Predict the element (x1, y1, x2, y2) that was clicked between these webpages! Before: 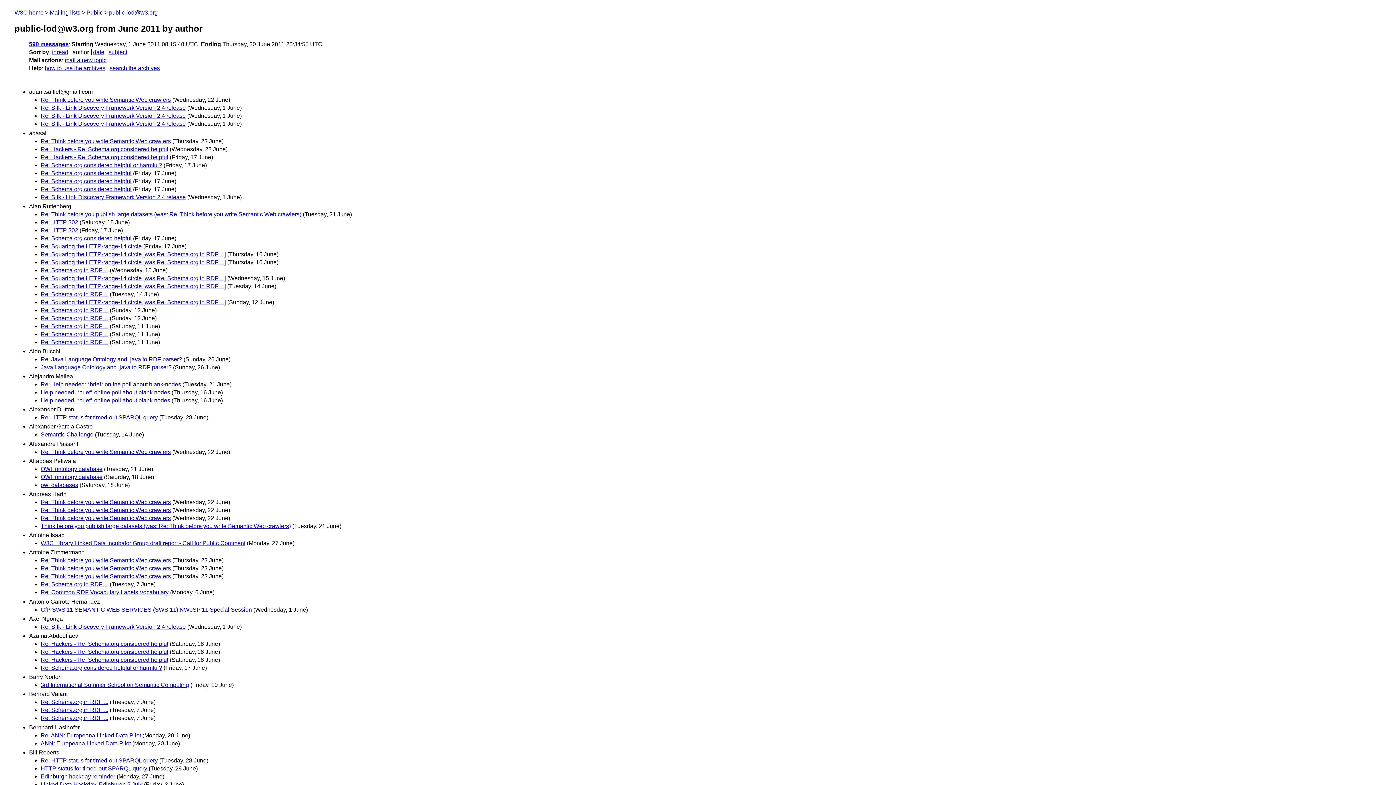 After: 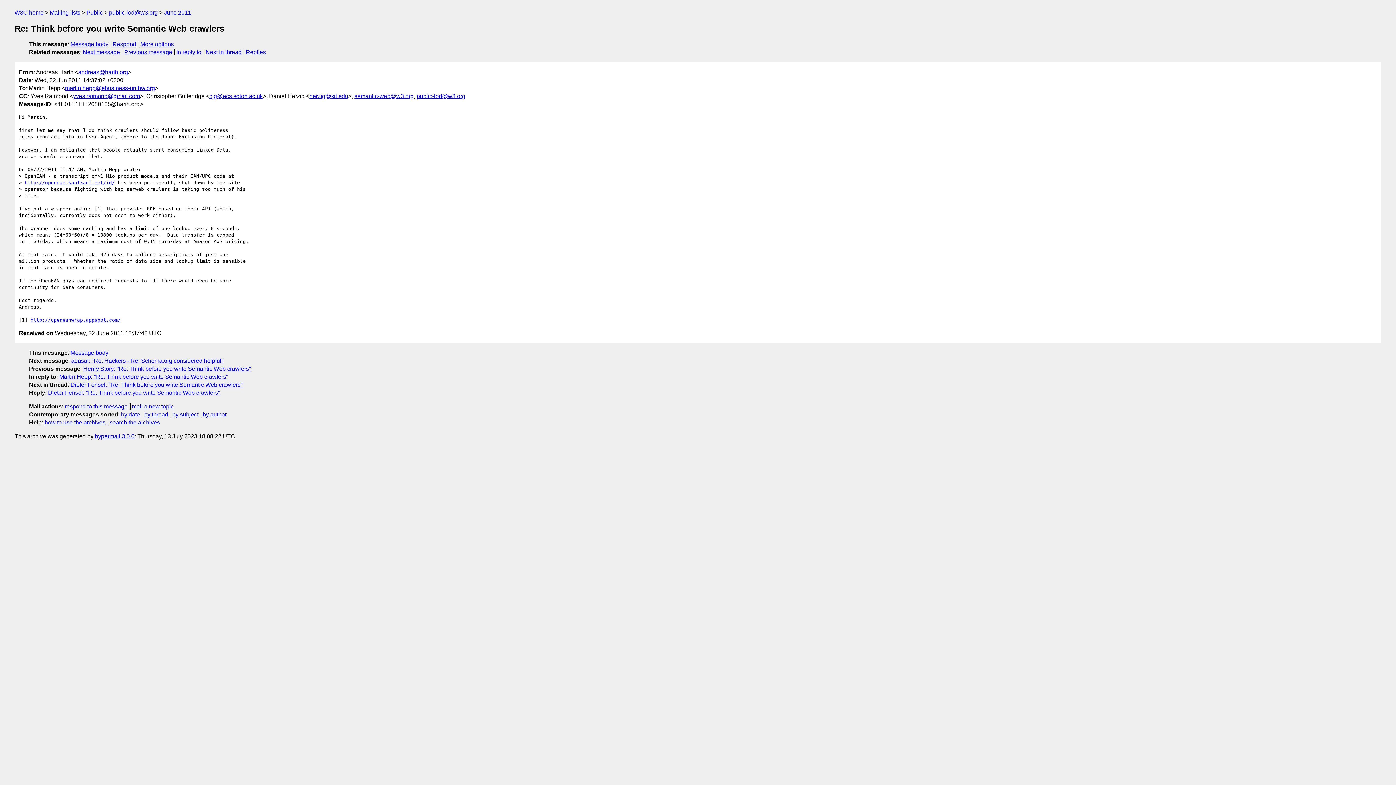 Action: bbox: (40, 507, 170, 513) label: Re: Think before you write Semantic Web crawlers